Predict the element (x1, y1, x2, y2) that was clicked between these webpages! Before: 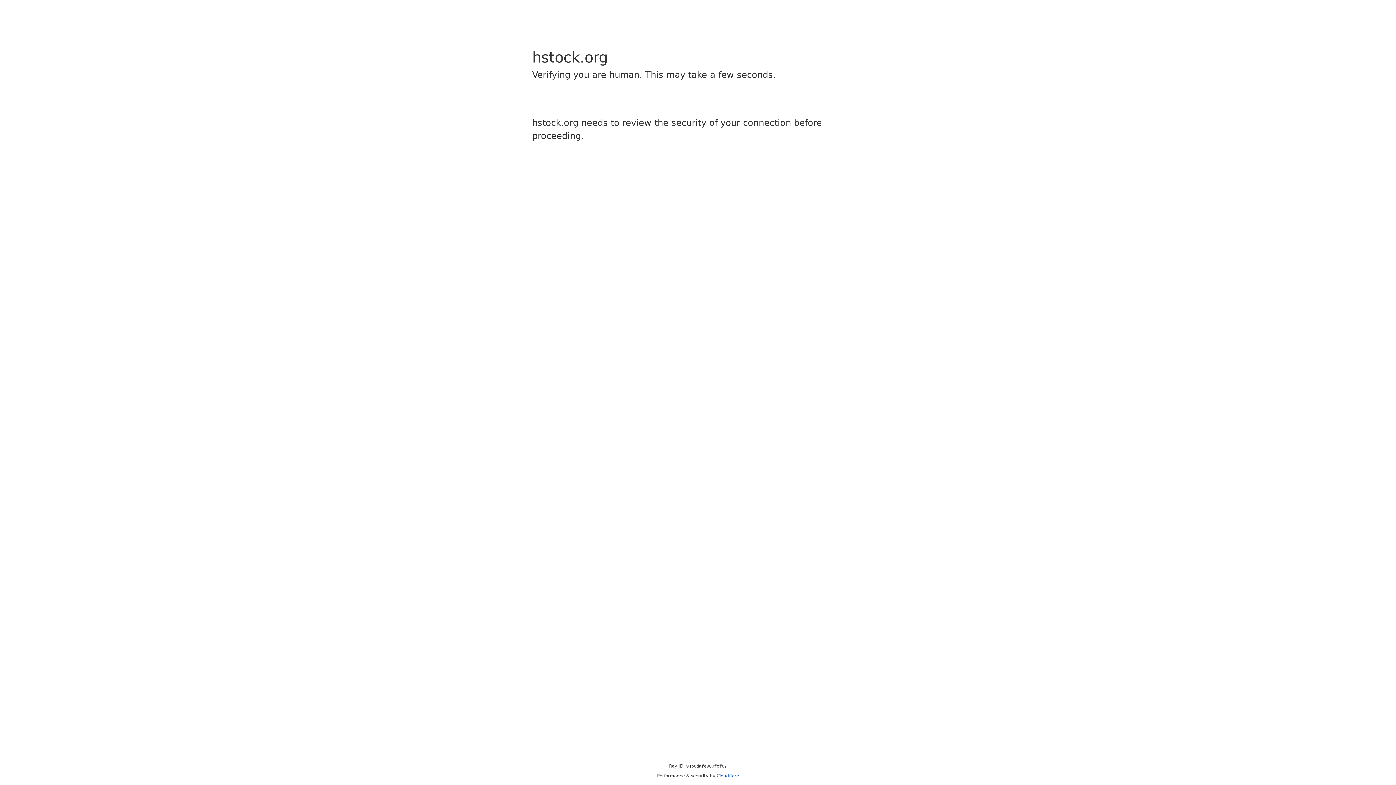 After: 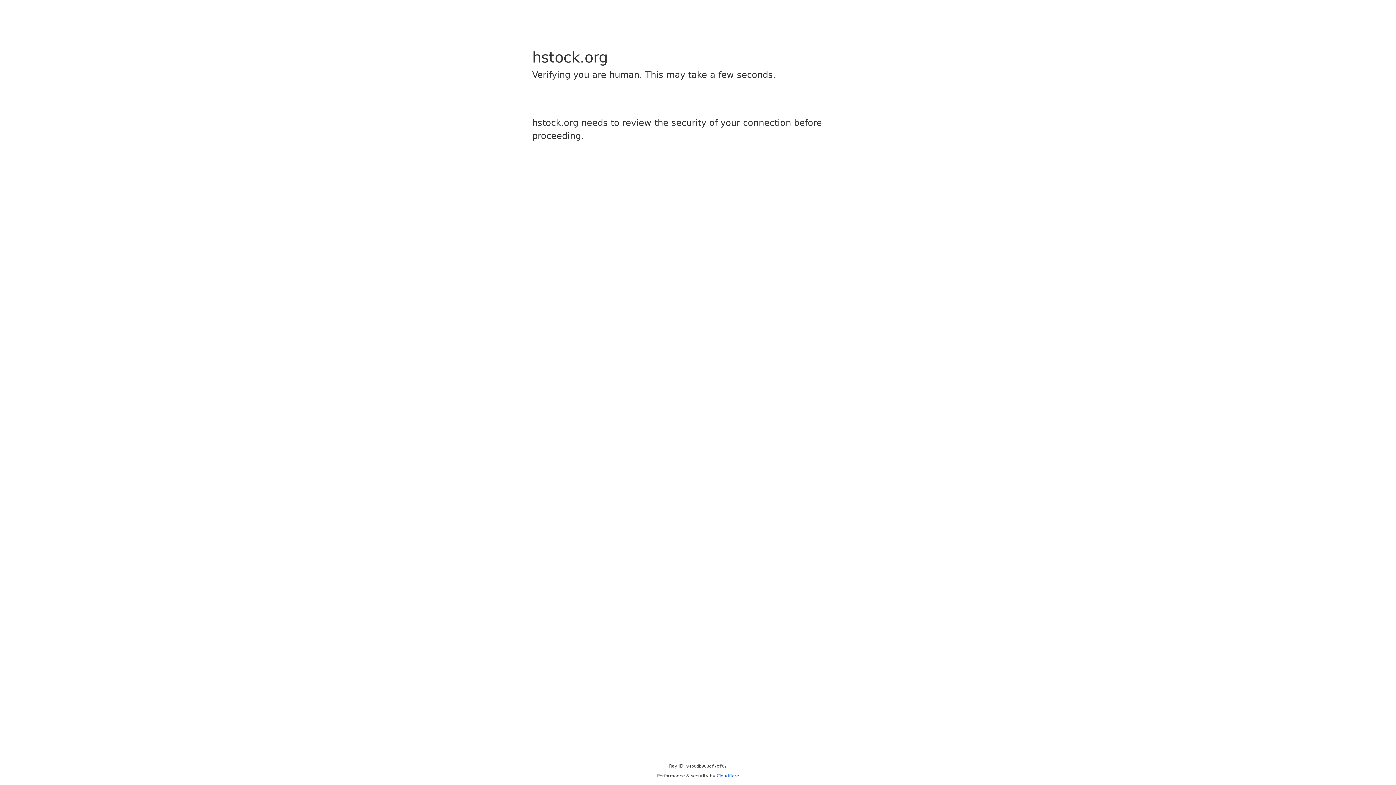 Action: bbox: (716, 773, 739, 778) label: Cloudflare